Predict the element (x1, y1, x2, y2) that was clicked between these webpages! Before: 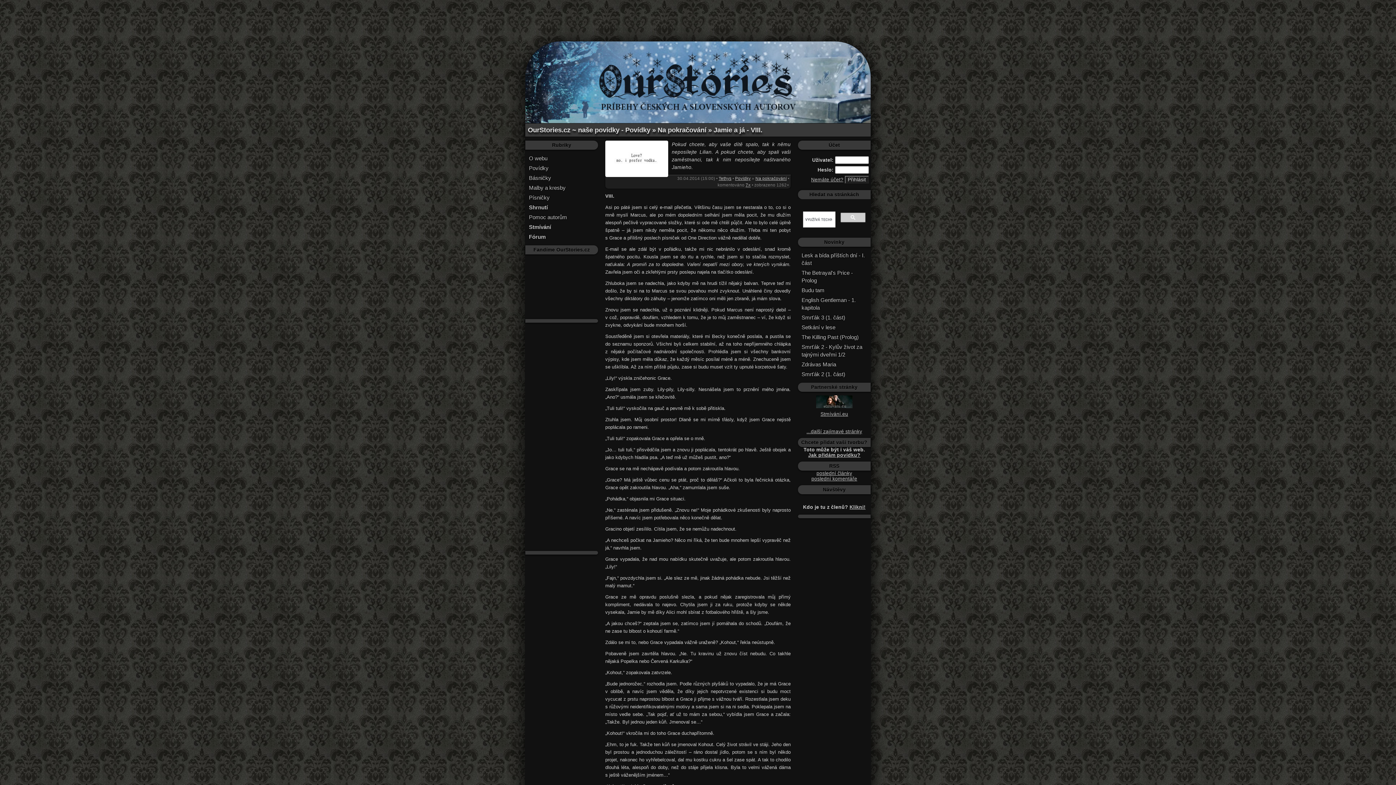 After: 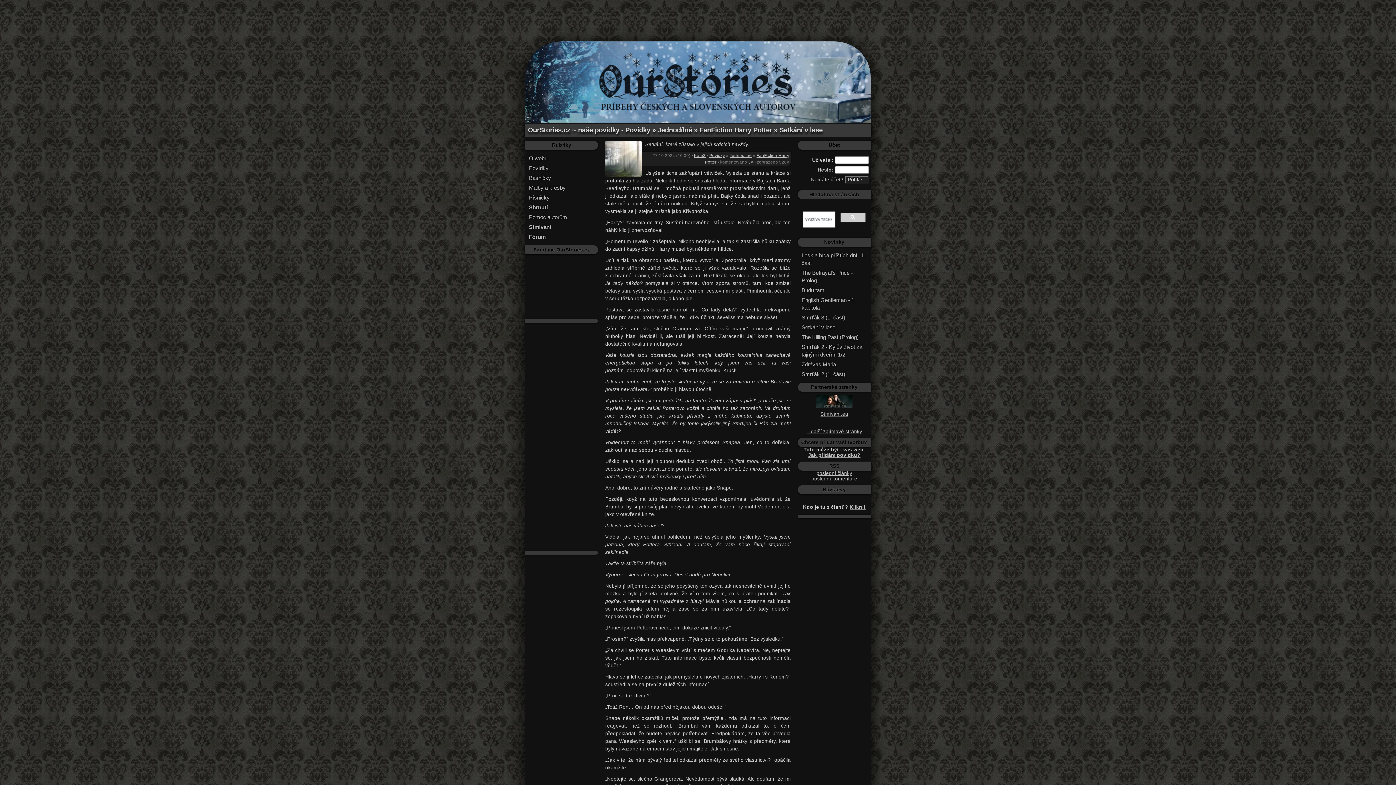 Action: bbox: (798, 322, 870, 332) label: Setkání v lese